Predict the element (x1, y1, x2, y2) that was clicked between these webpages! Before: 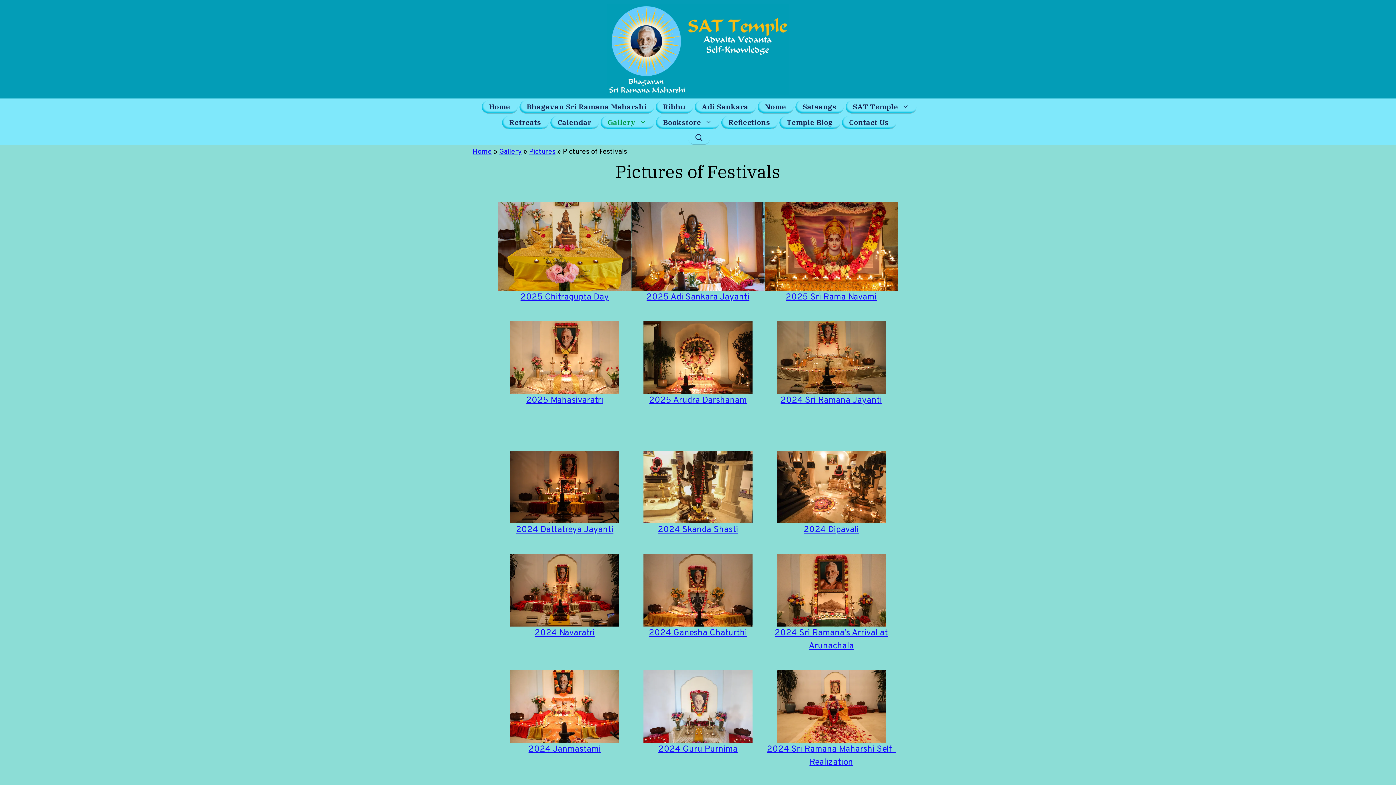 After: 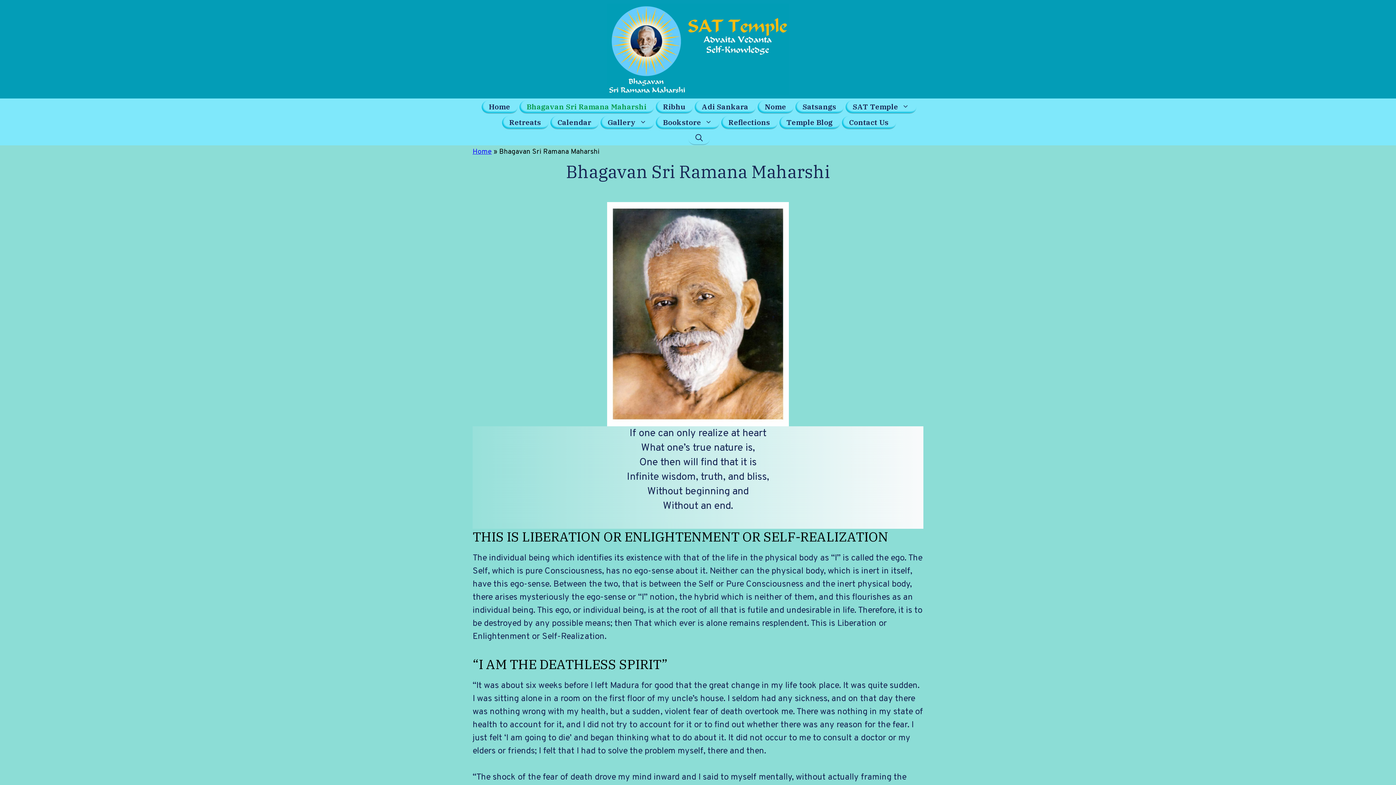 Action: label: Bhagavan Sri Ramana Maharshi bbox: (519, 100, 654, 114)